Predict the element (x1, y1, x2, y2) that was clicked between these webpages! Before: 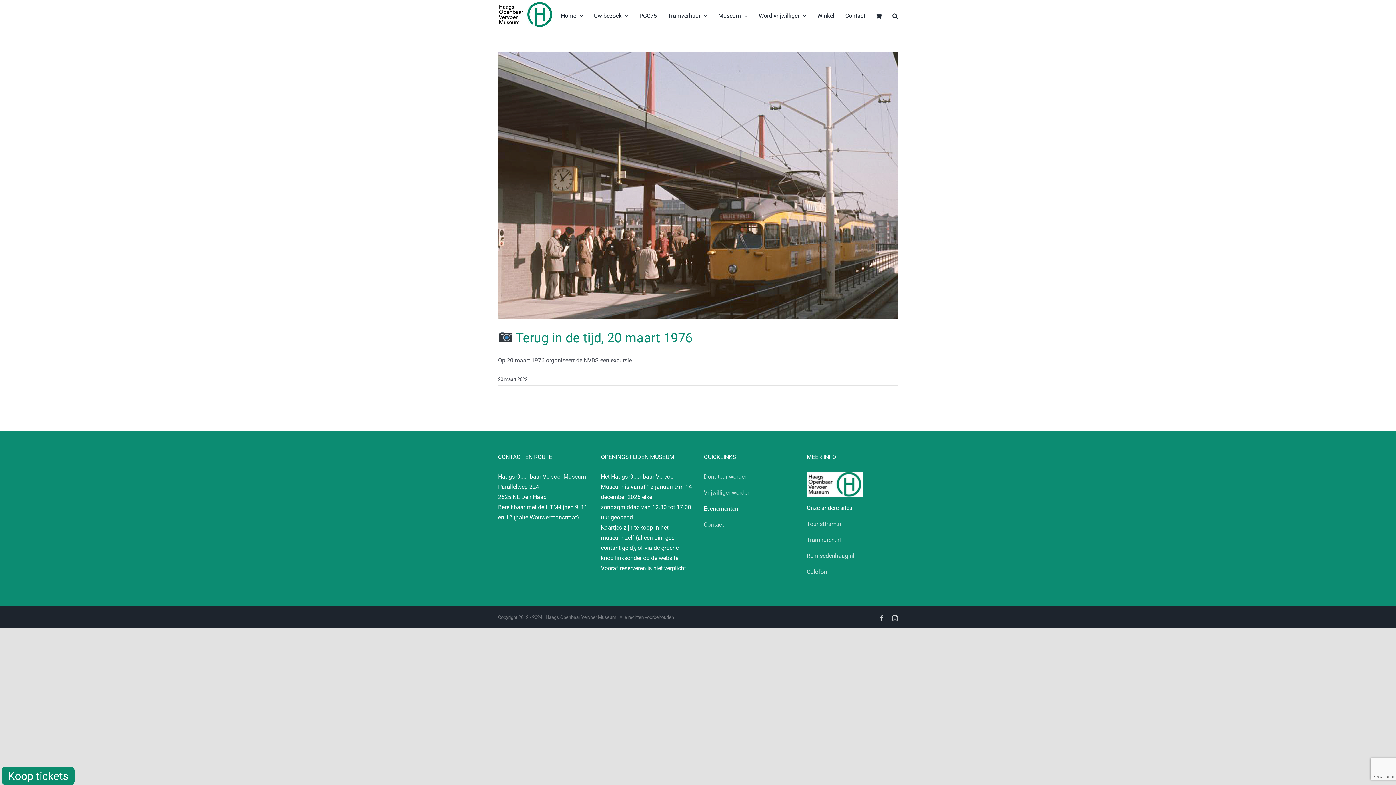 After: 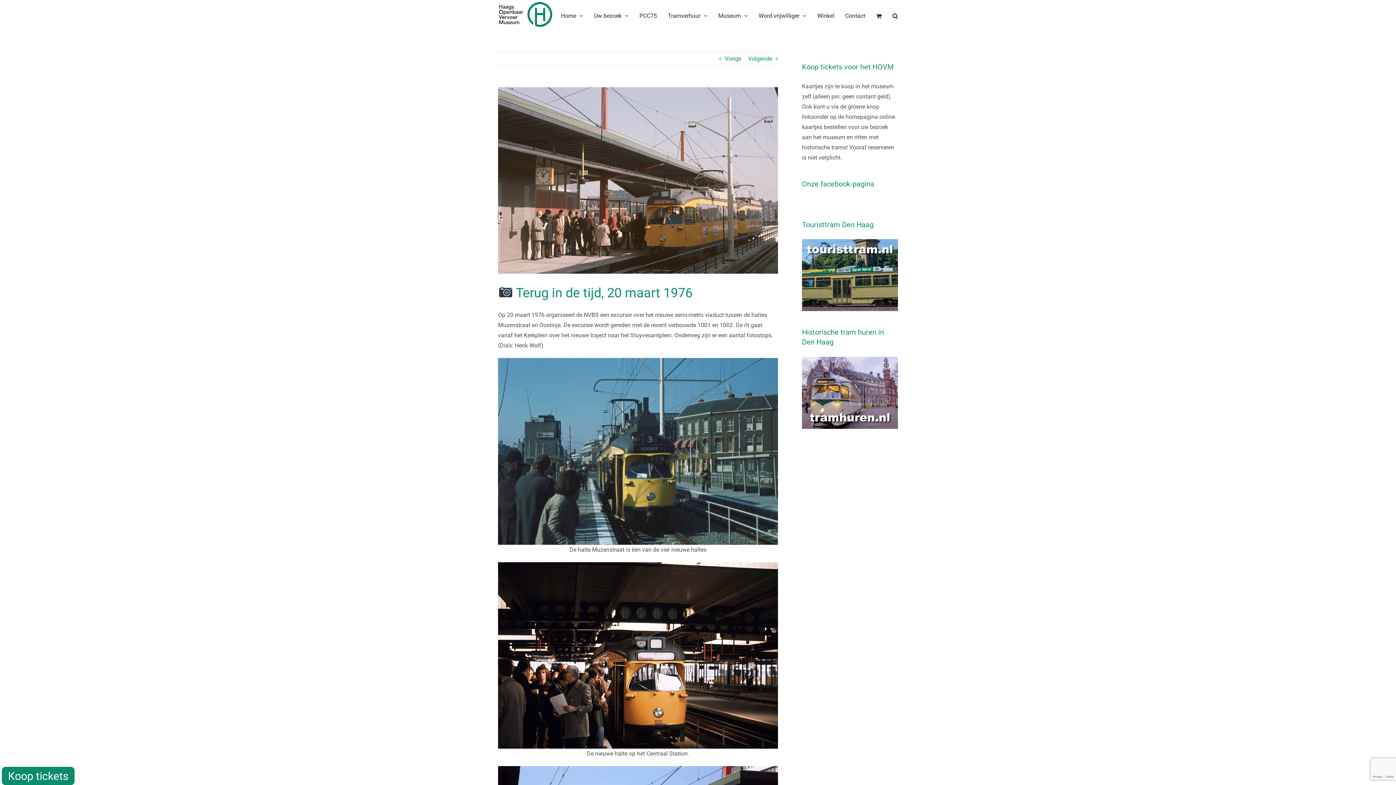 Action: label:  Terug in de tijd, 20 maart 1976 bbox: (498, 330, 692, 345)